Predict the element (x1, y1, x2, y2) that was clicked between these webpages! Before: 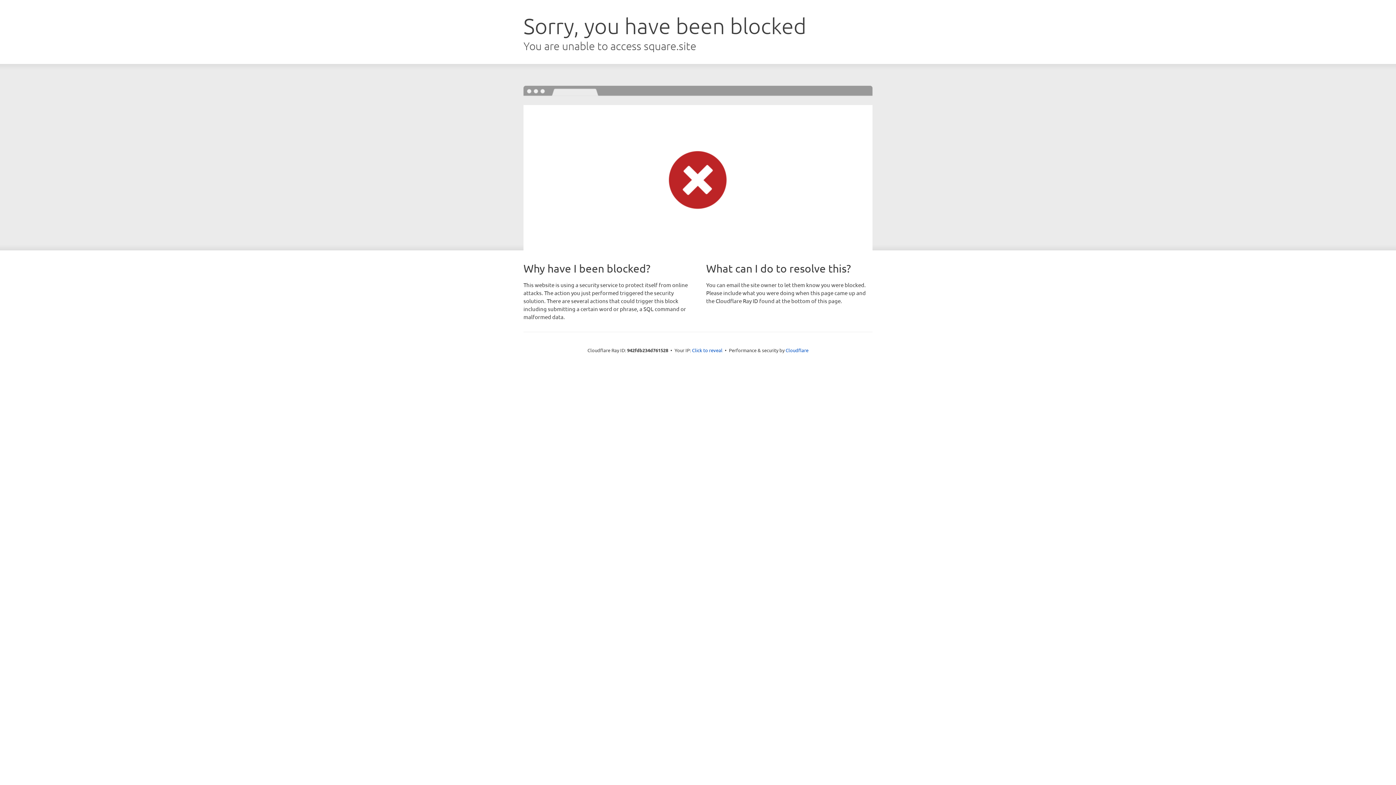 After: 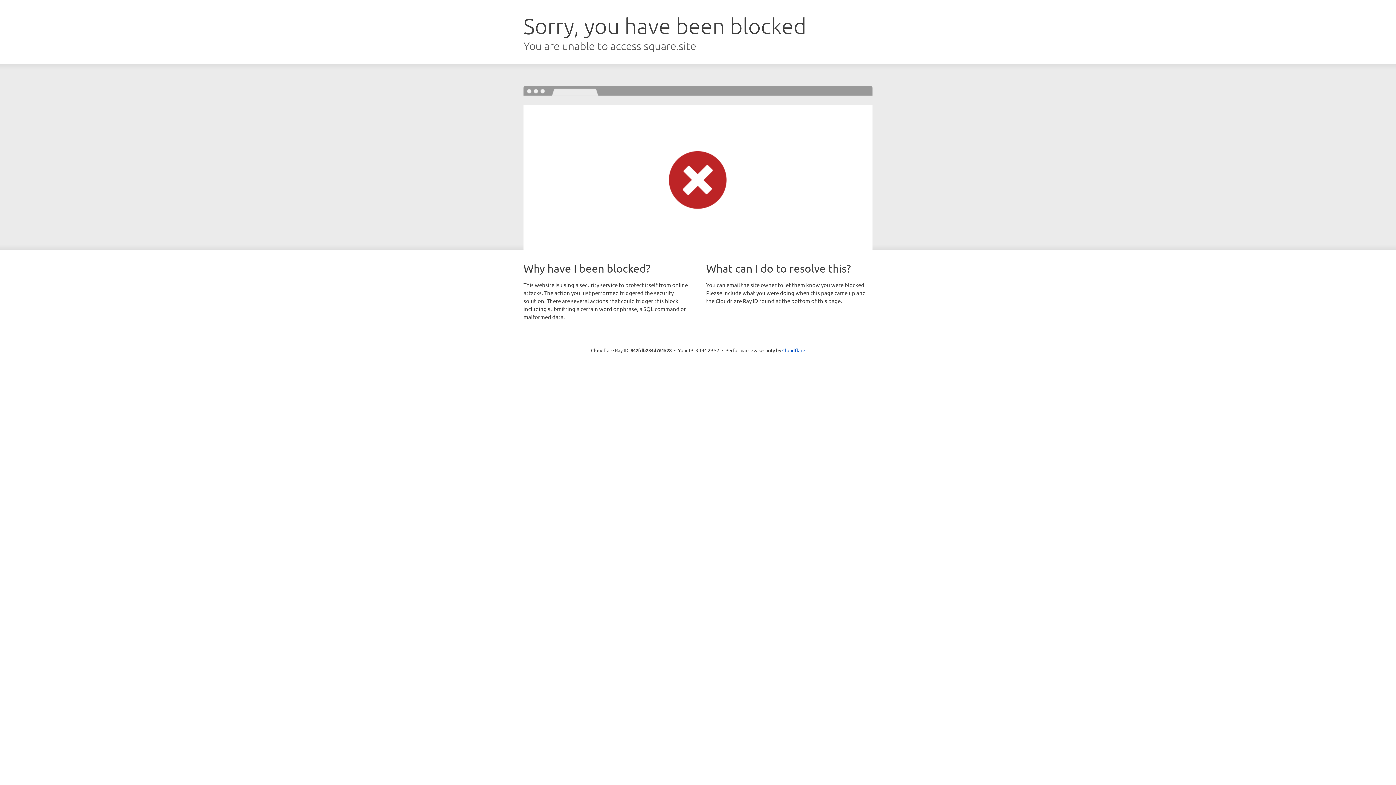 Action: bbox: (692, 346, 722, 353) label: Click to reveal